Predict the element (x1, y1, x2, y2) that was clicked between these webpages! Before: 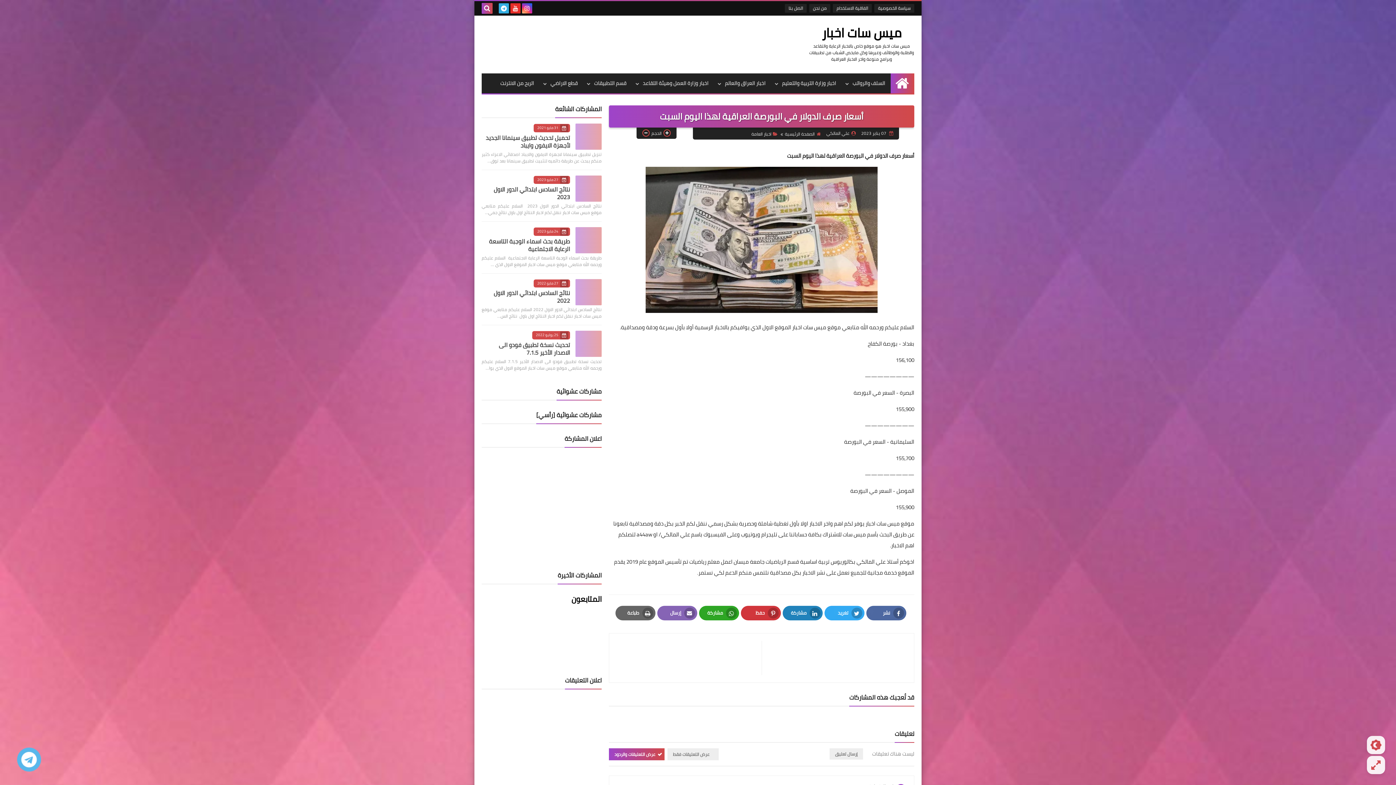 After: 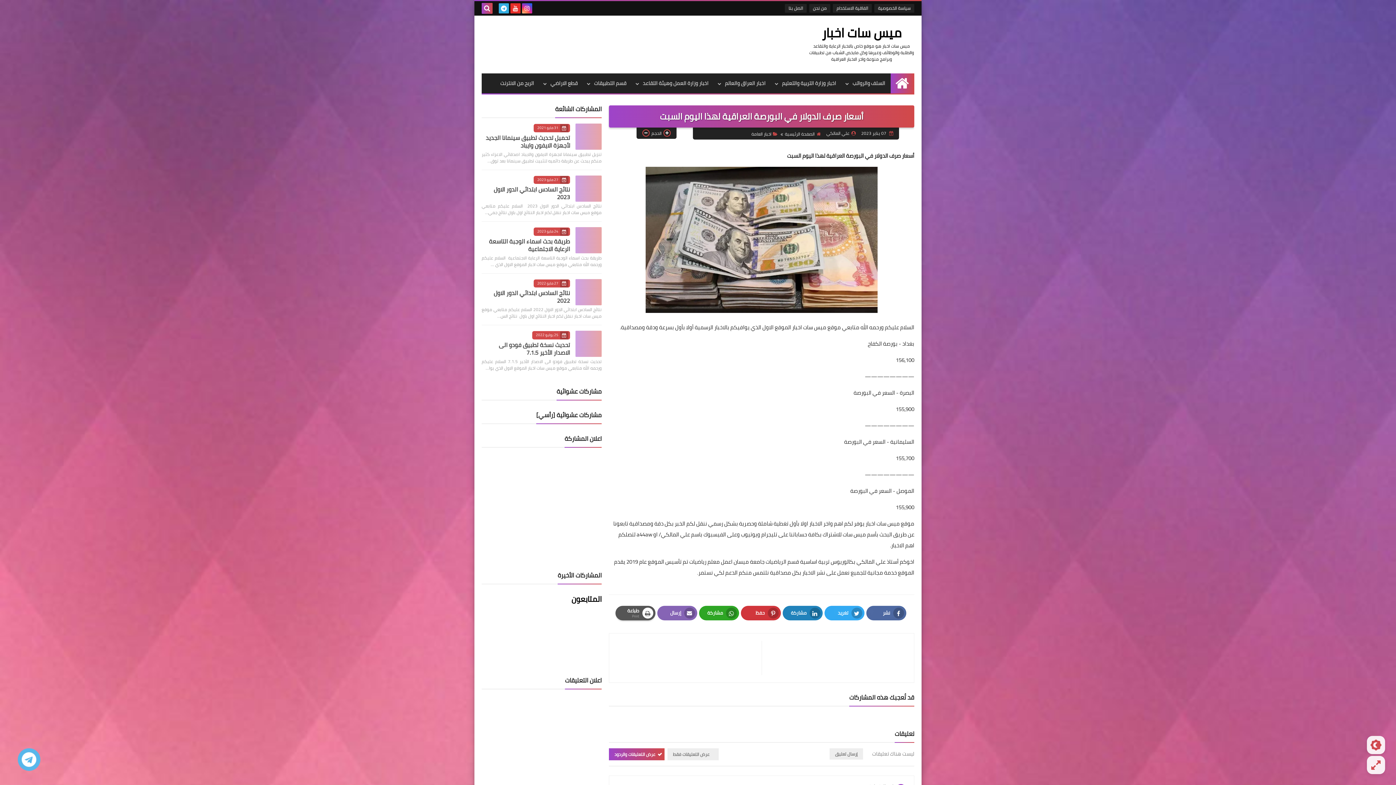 Action: bbox: (615, 606, 655, 620) label: طباعة
Print